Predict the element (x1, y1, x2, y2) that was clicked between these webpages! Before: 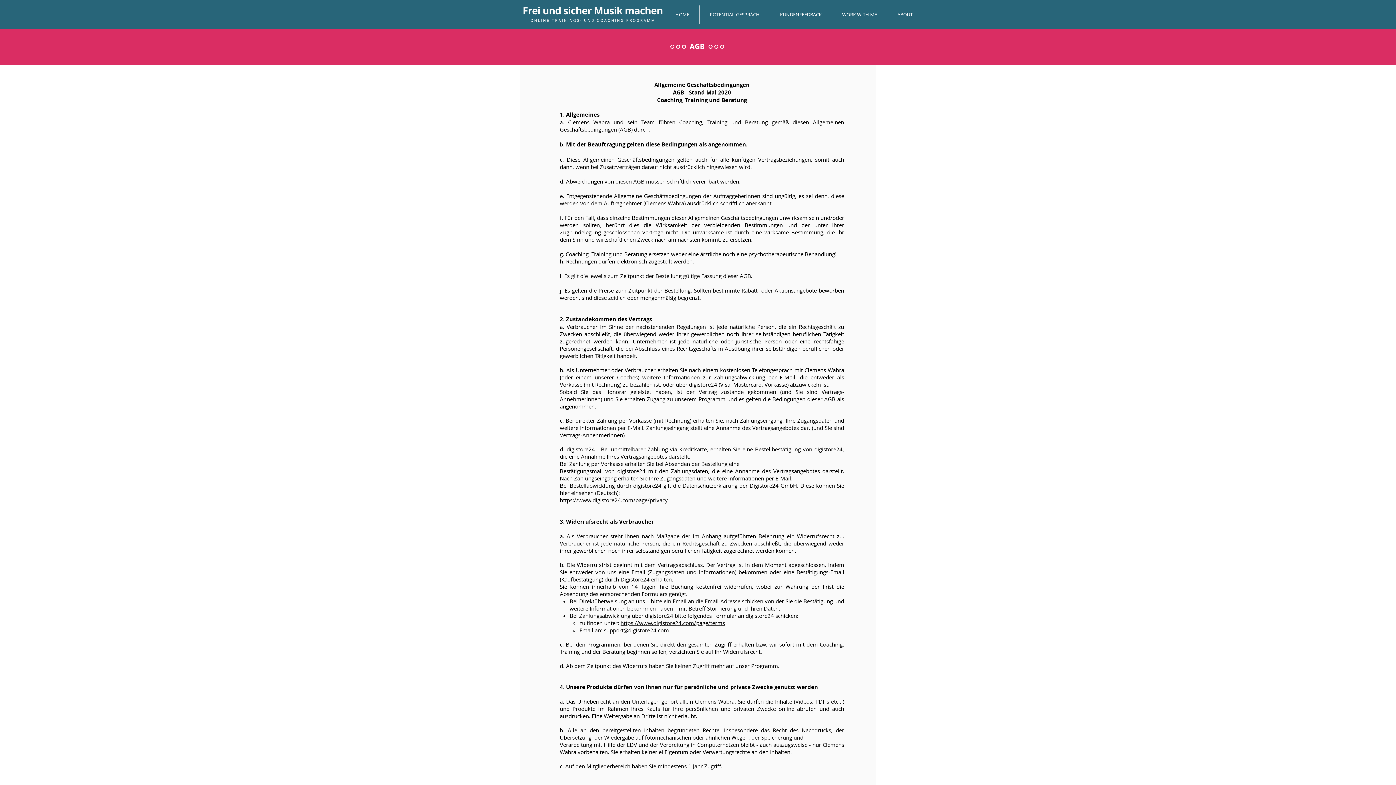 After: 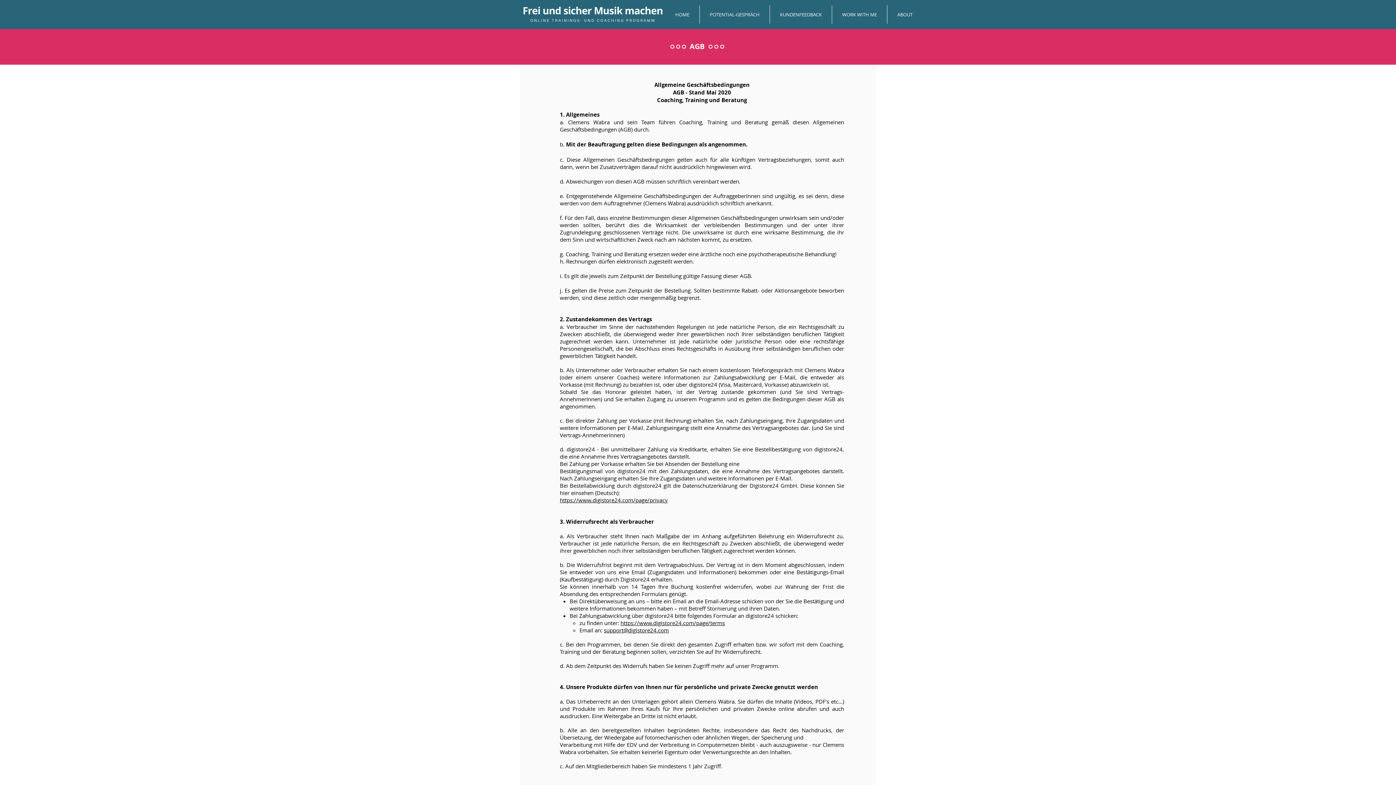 Action: label: support@digistore24.com bbox: (604, 626, 669, 634)